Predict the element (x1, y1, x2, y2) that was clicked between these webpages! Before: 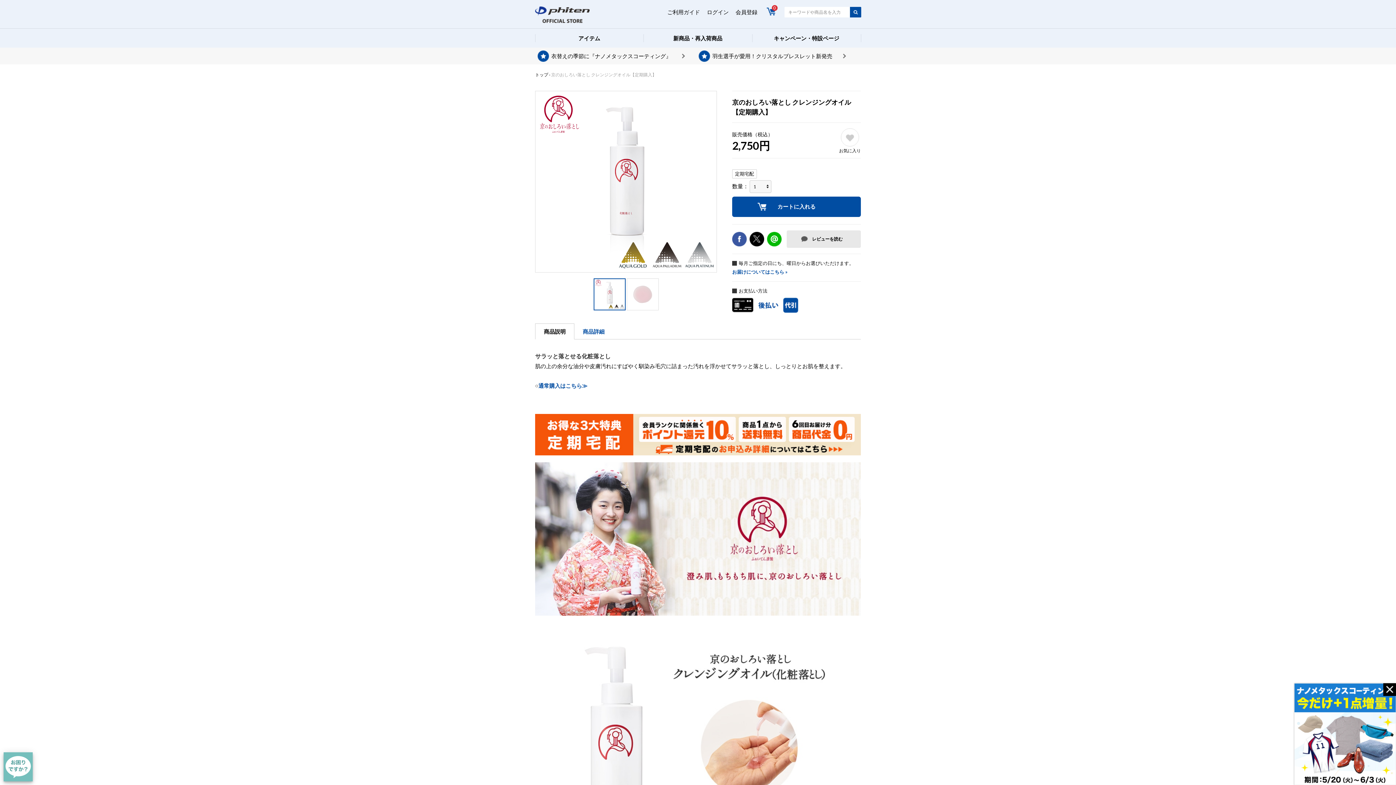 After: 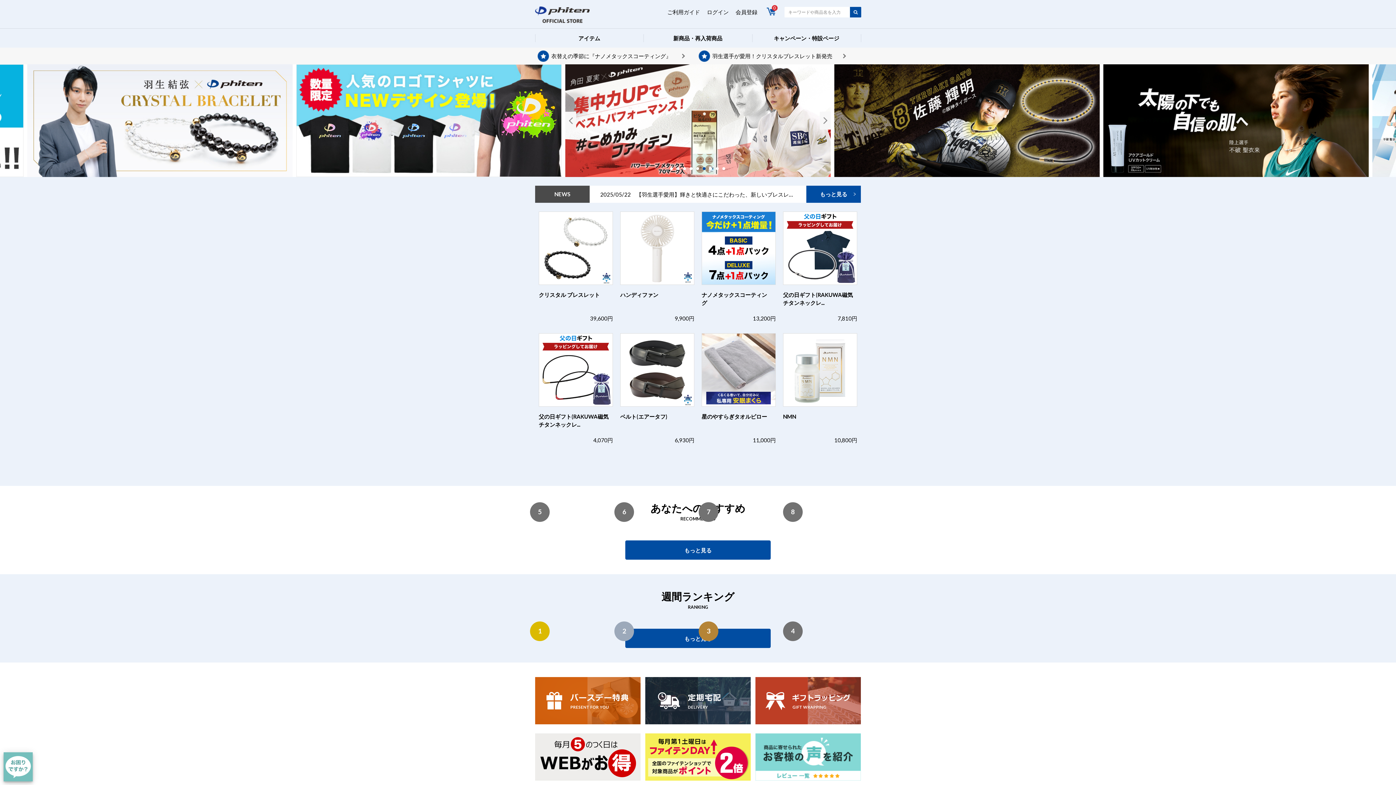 Action: label: トップ bbox: (535, 72, 548, 77)